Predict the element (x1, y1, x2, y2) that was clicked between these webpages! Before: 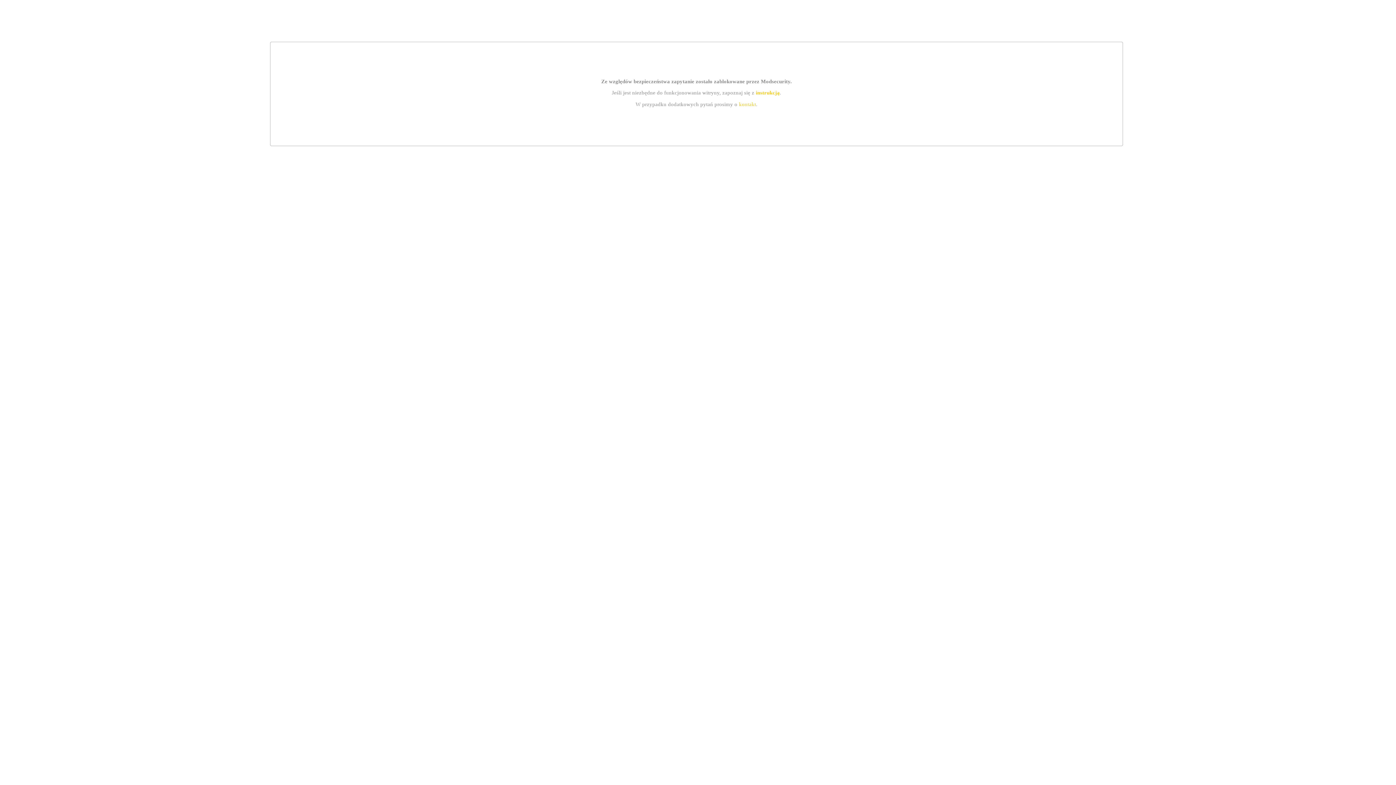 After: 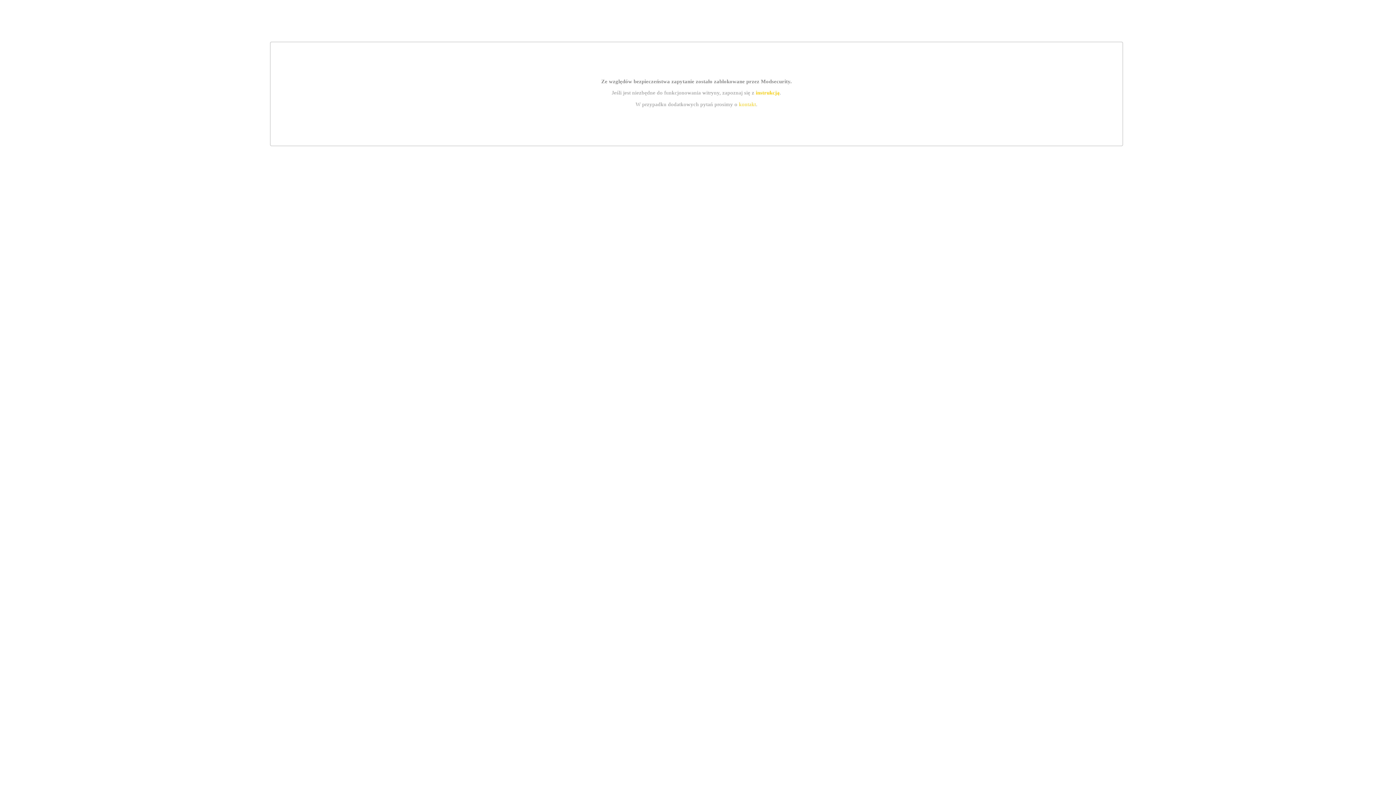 Action: label: kontakt bbox: (739, 101, 756, 107)